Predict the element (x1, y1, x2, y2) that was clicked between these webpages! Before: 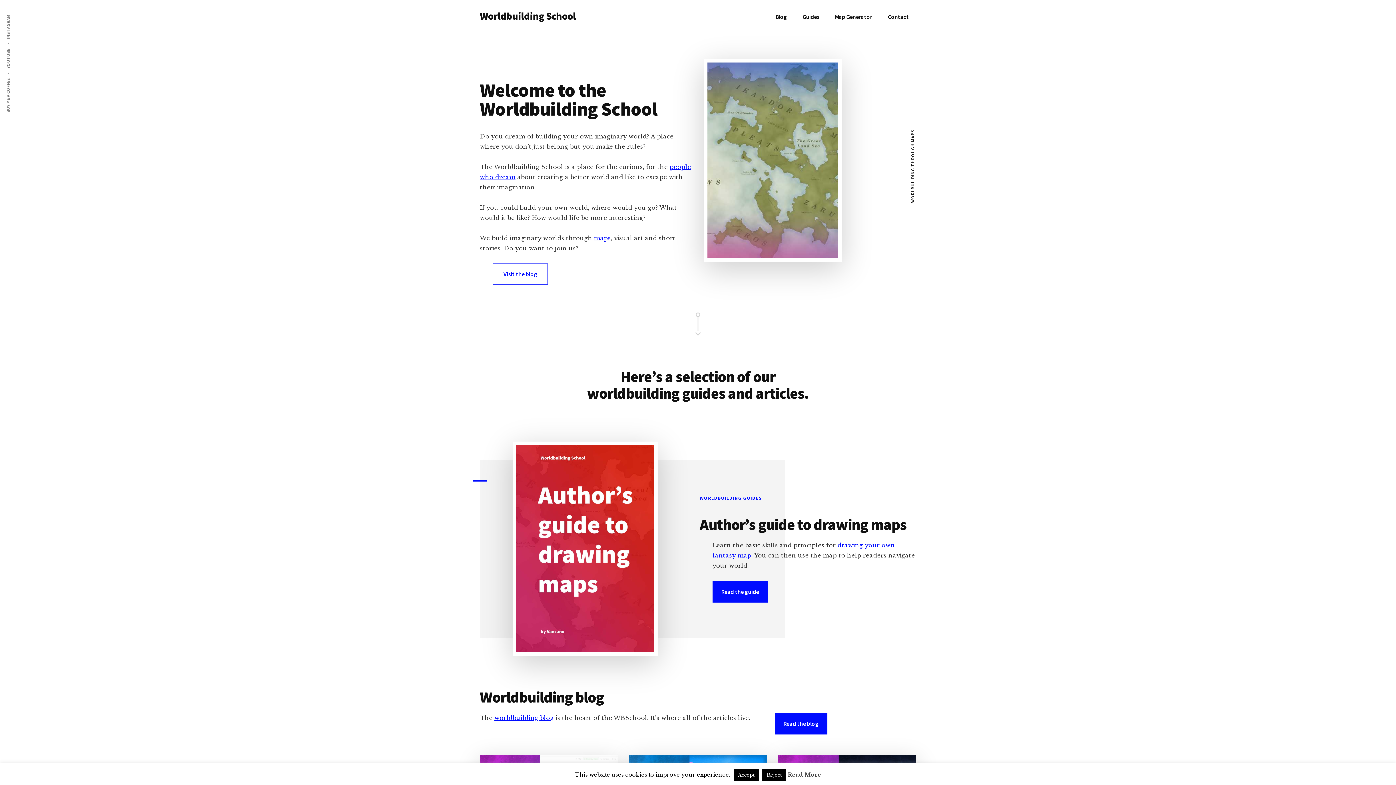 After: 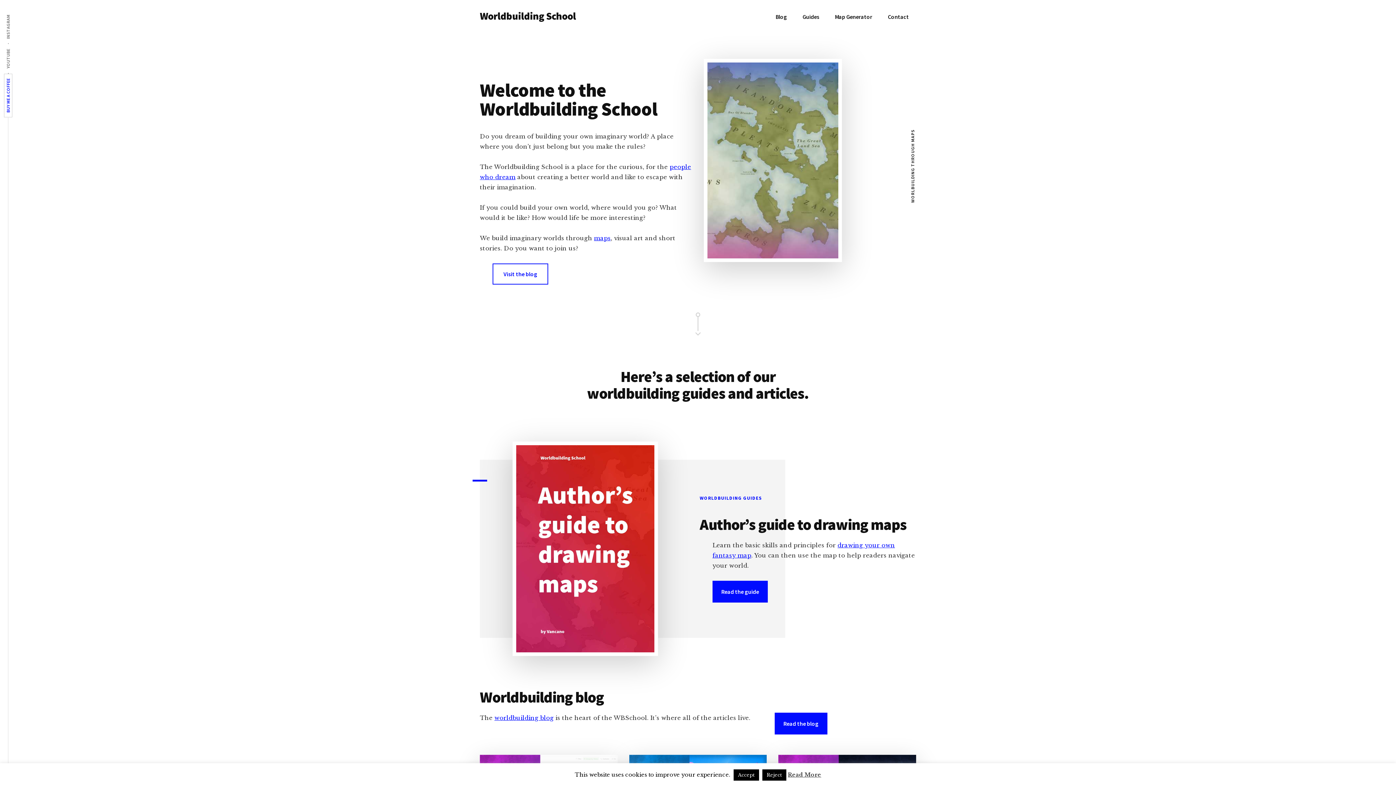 Action: label: BUY ME A COFFEE bbox: (4, 73, 12, 117)